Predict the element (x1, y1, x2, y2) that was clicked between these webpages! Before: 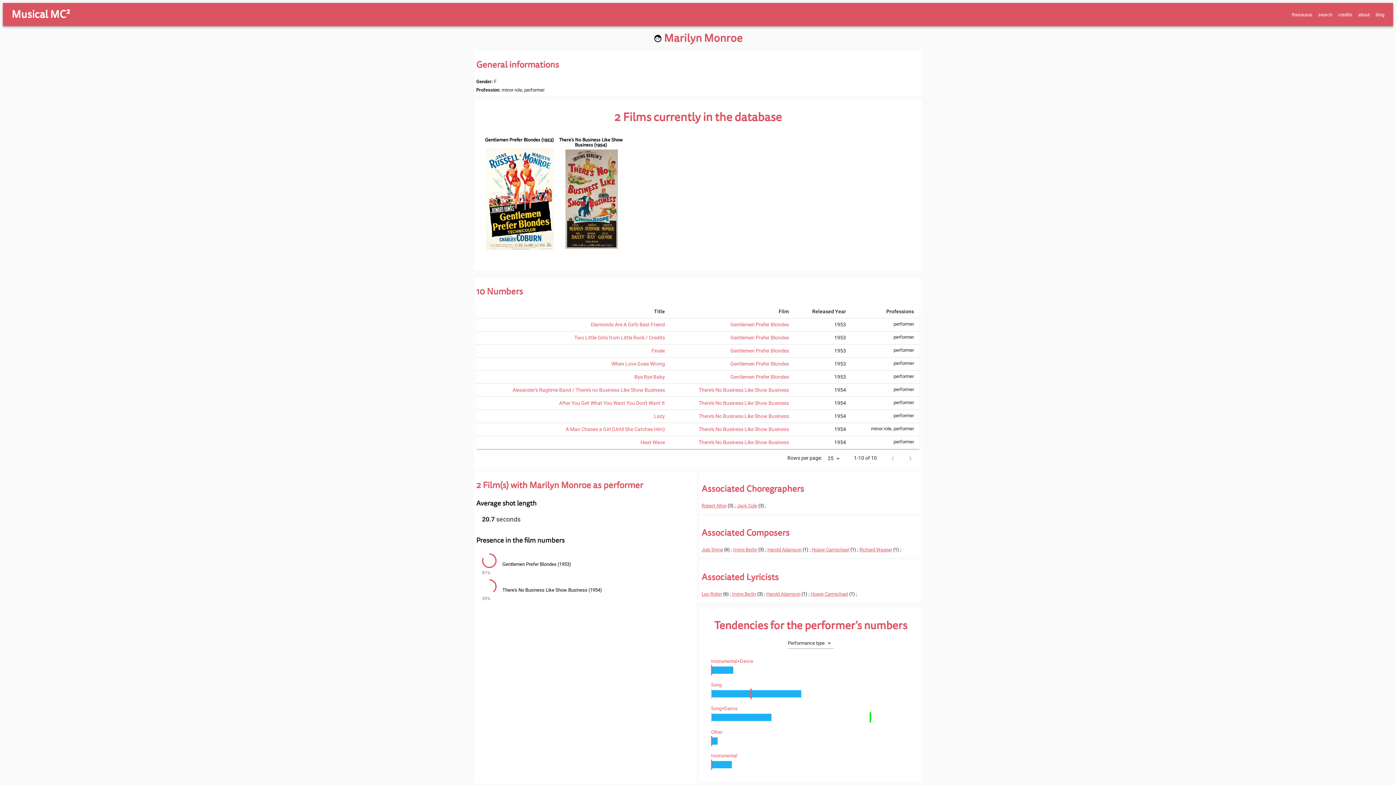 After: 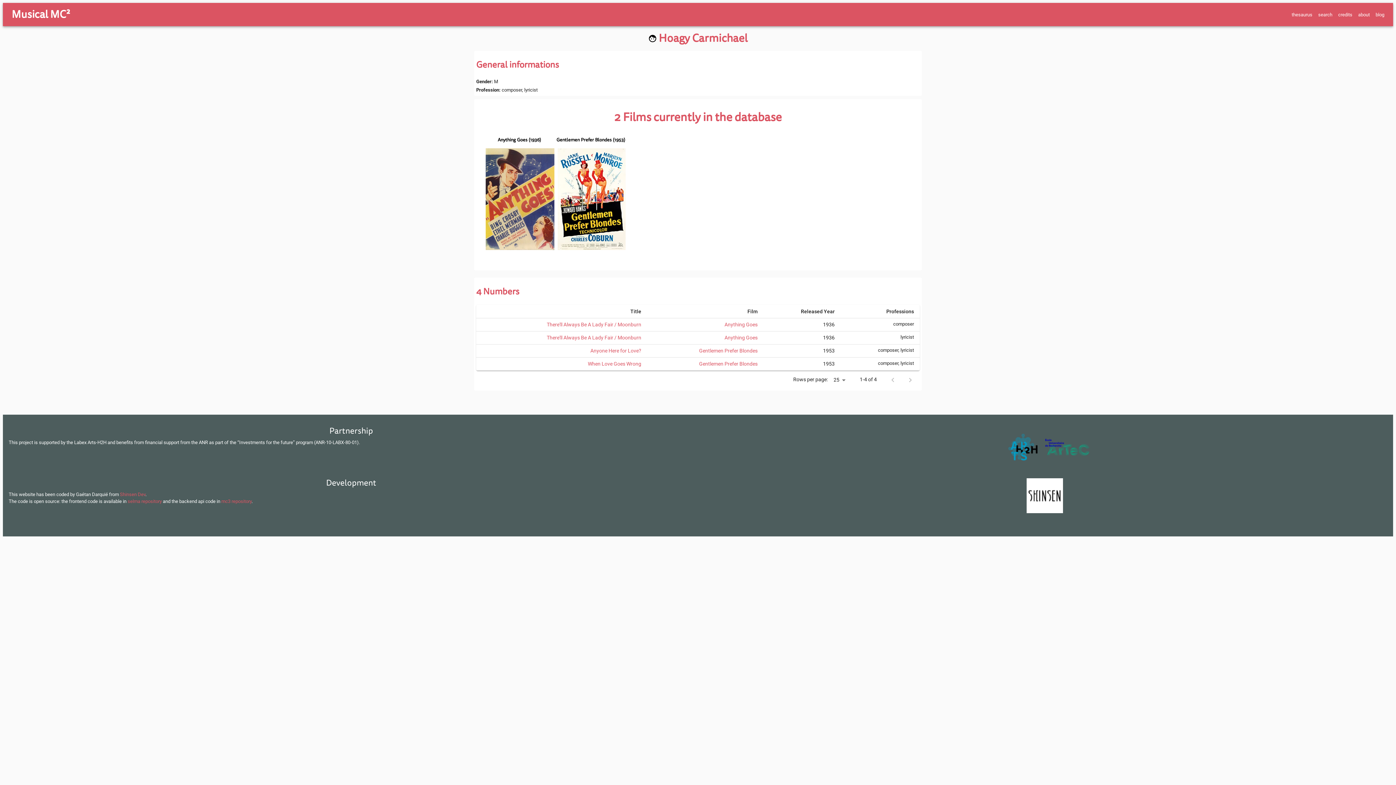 Action: label: Hoagy Carmichael bbox: (810, 591, 848, 597)